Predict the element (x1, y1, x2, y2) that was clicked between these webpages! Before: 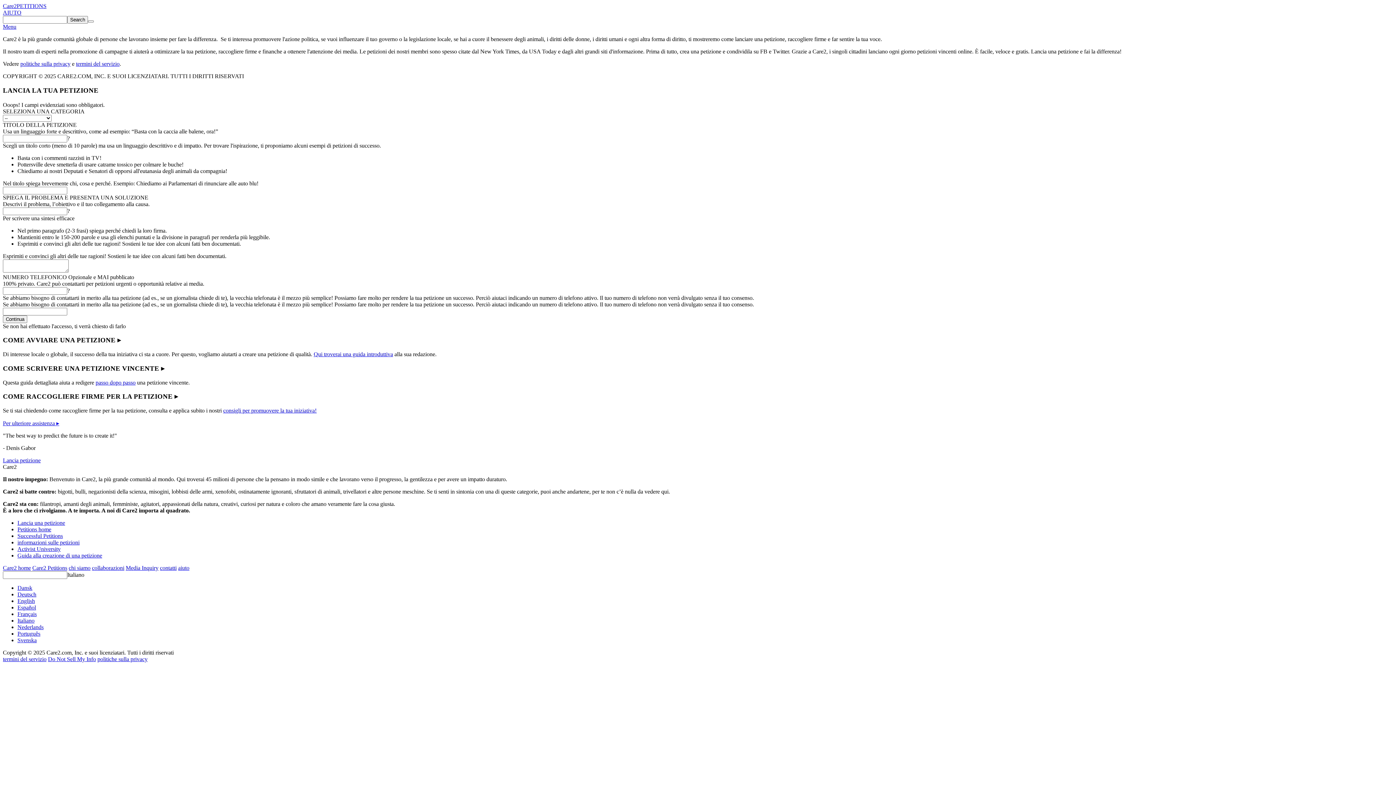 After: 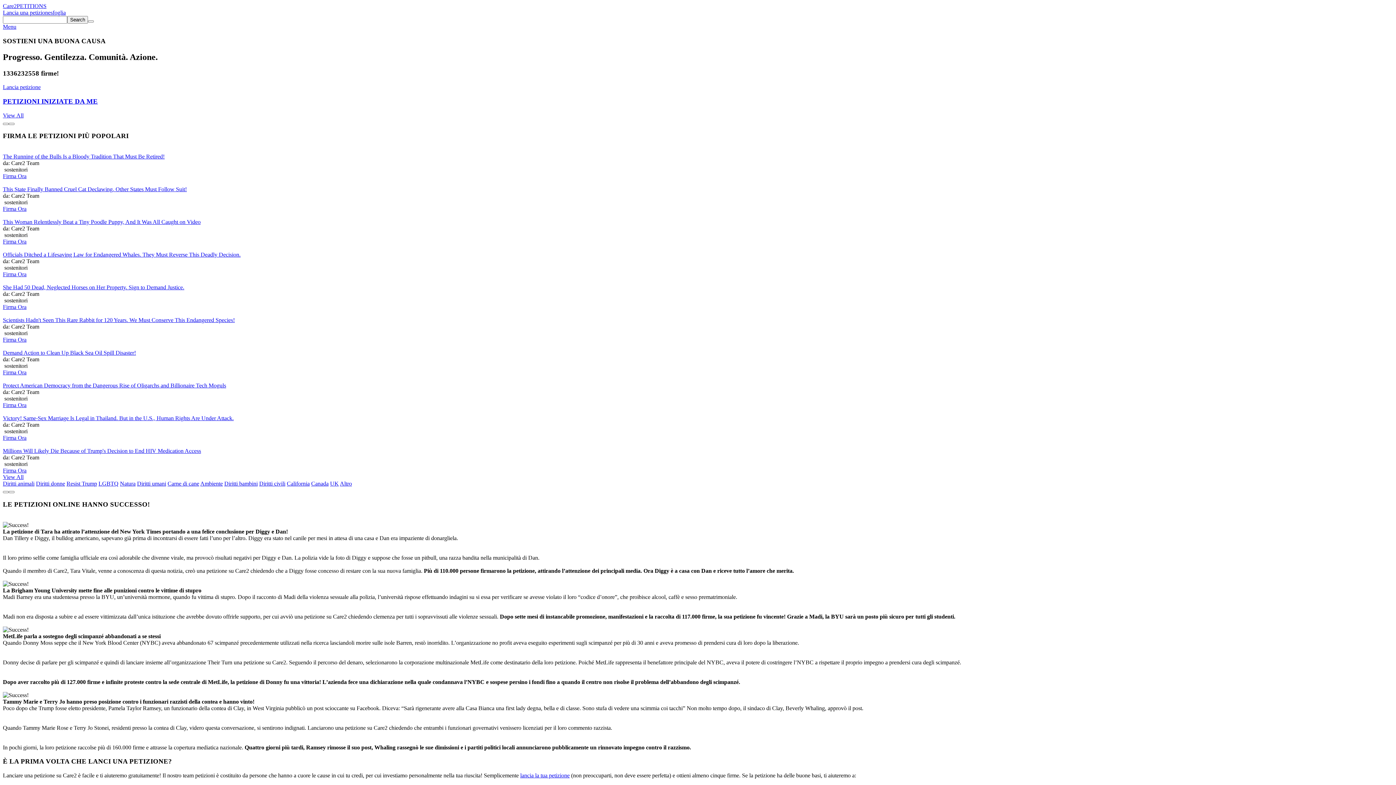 Action: bbox: (16, 2, 46, 9) label: PETITIONS